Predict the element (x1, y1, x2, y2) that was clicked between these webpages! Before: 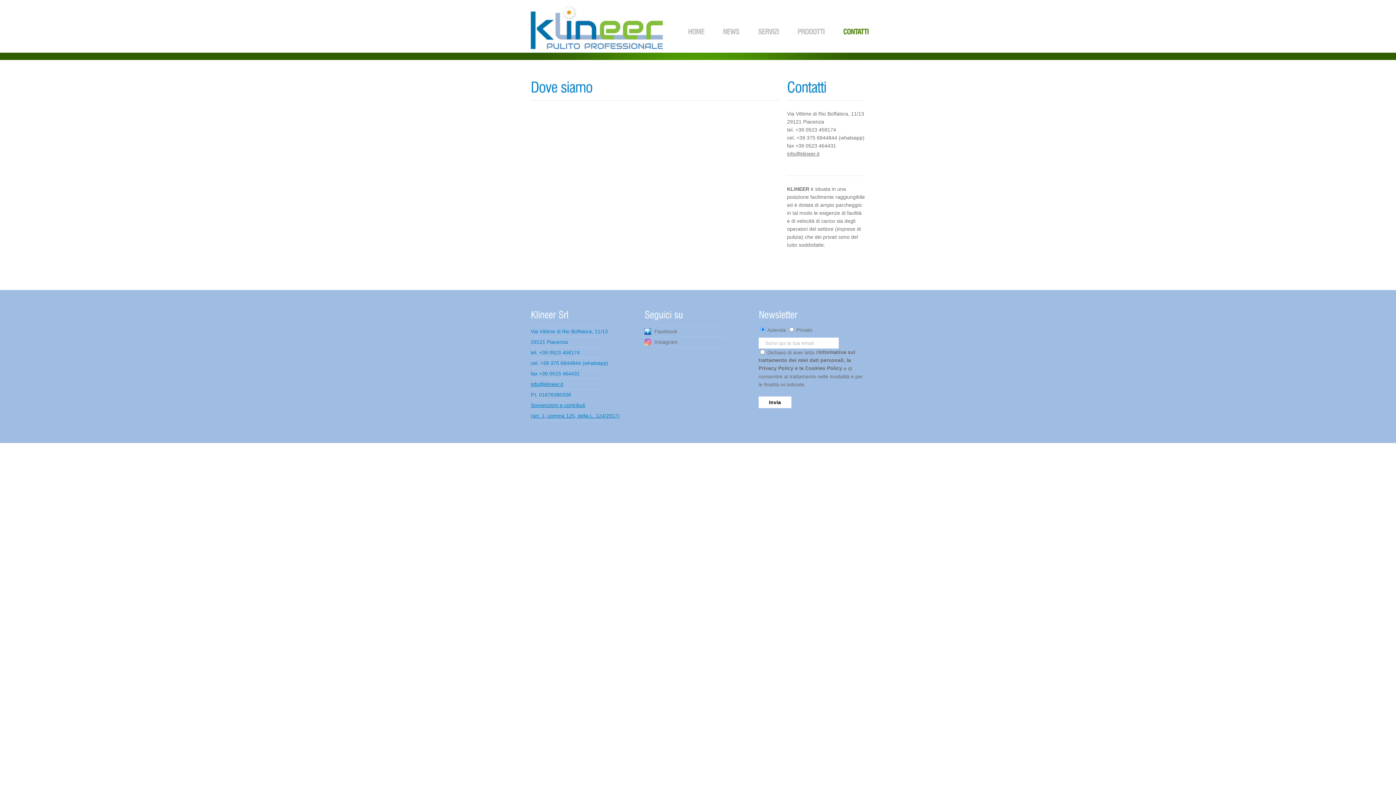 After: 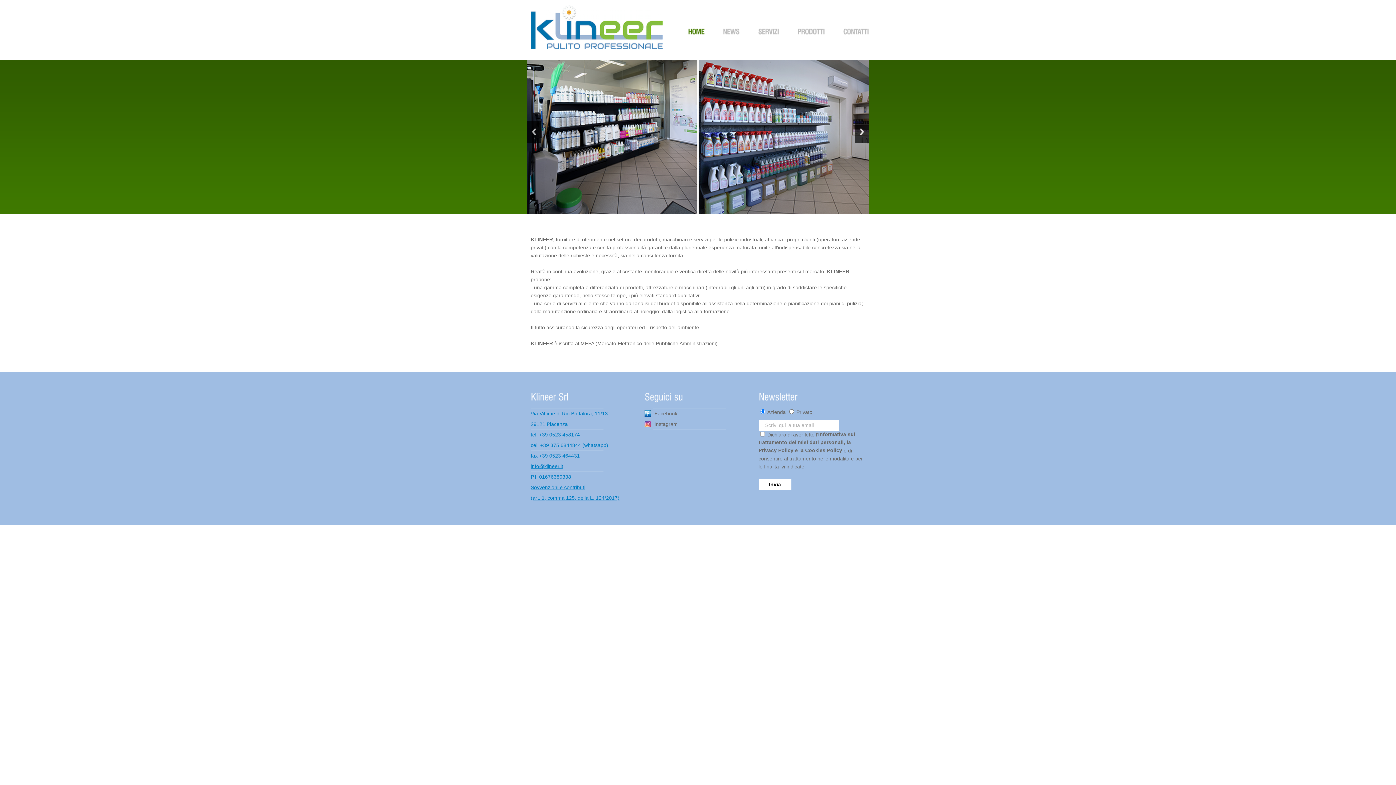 Action: label: Invia bbox: (758, 396, 791, 408)